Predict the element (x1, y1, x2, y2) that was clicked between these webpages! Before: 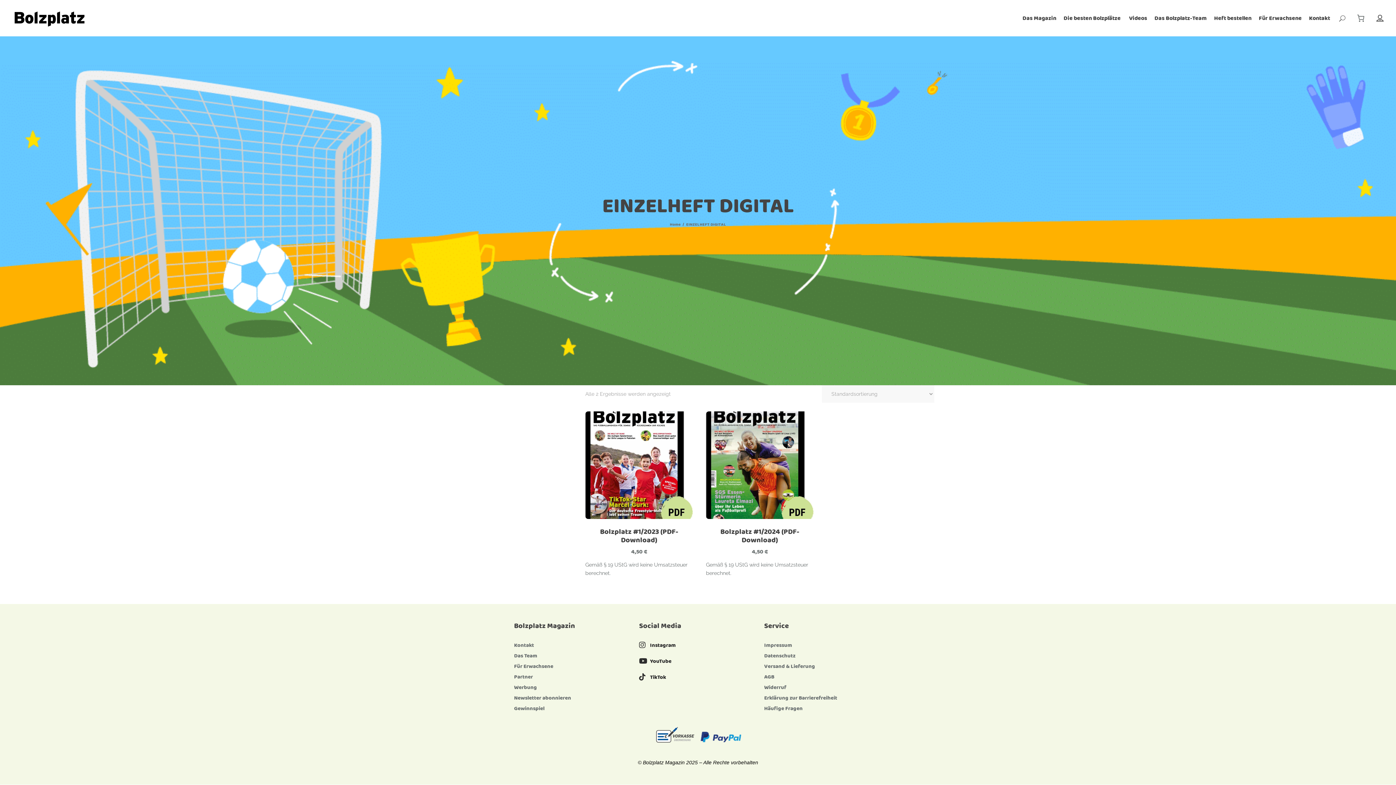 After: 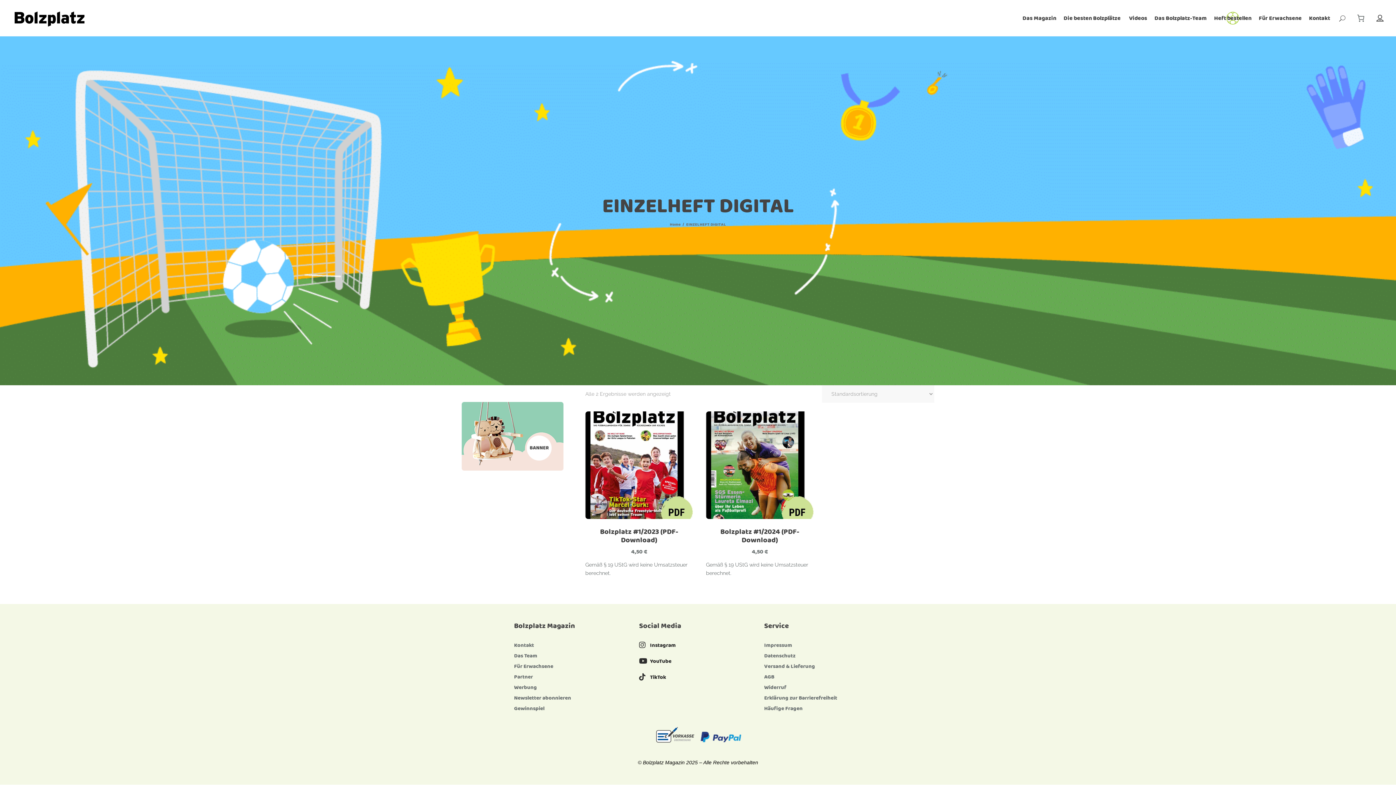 Action: label: Heft bestellen bbox: (1214, 0, 1251, 36)